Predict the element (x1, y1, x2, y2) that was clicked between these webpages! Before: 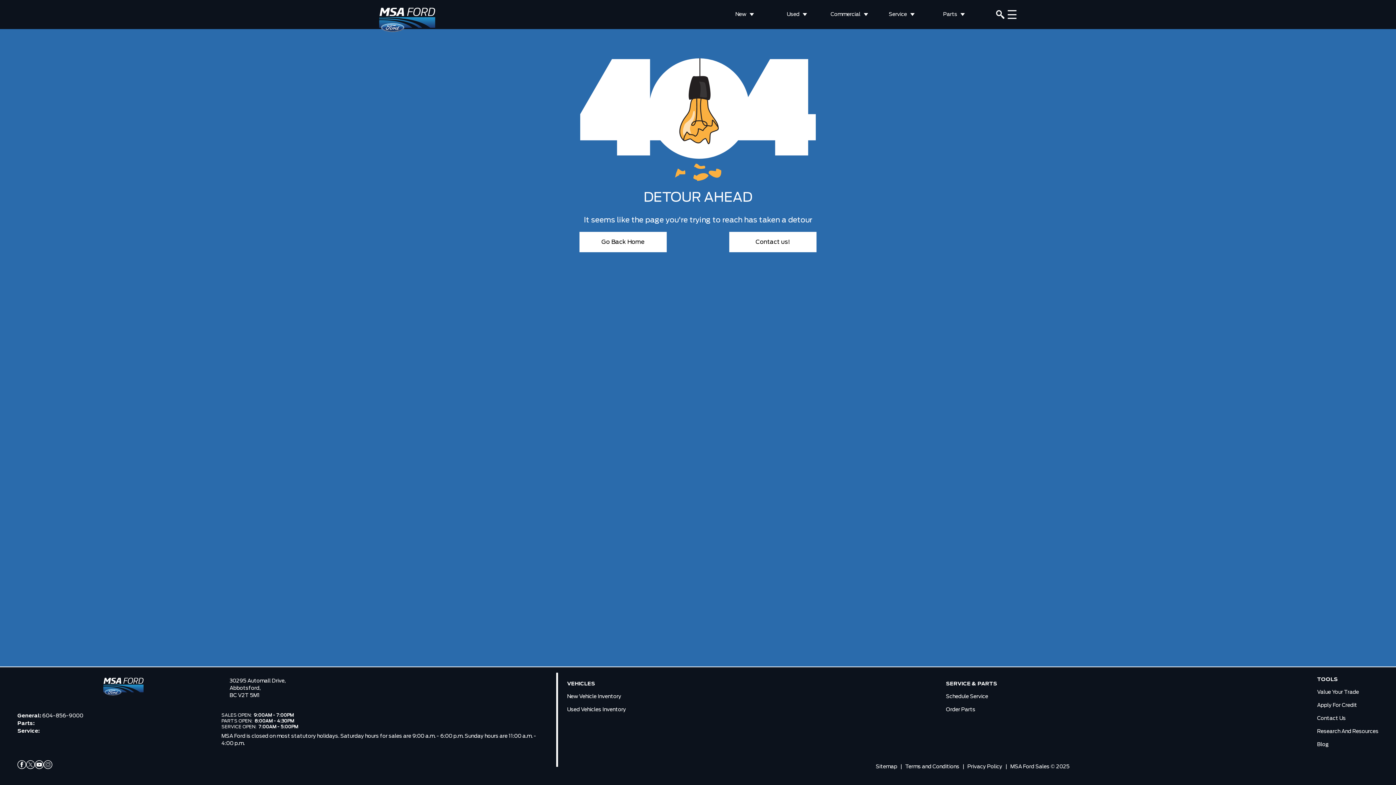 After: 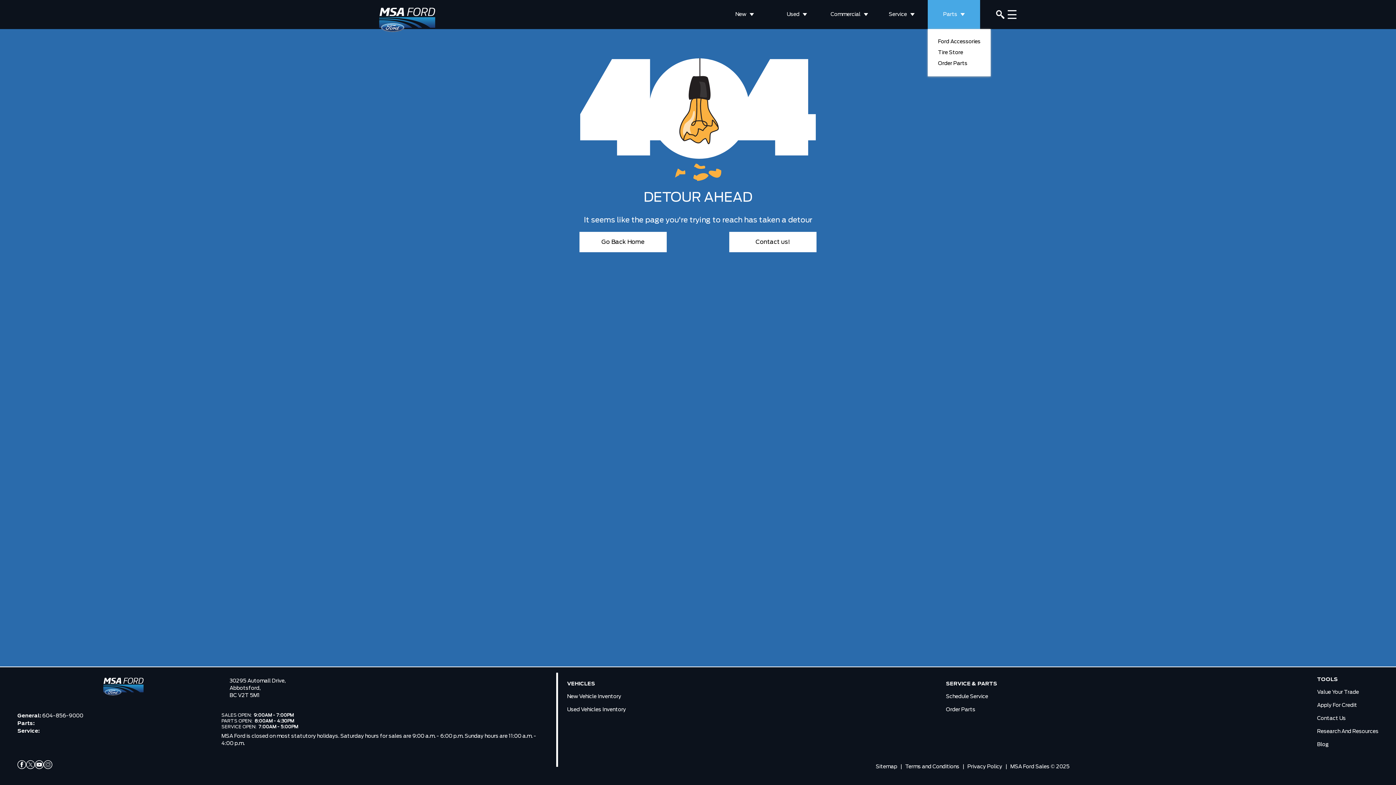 Action: bbox: (928, 0, 980, 29) label: Parts